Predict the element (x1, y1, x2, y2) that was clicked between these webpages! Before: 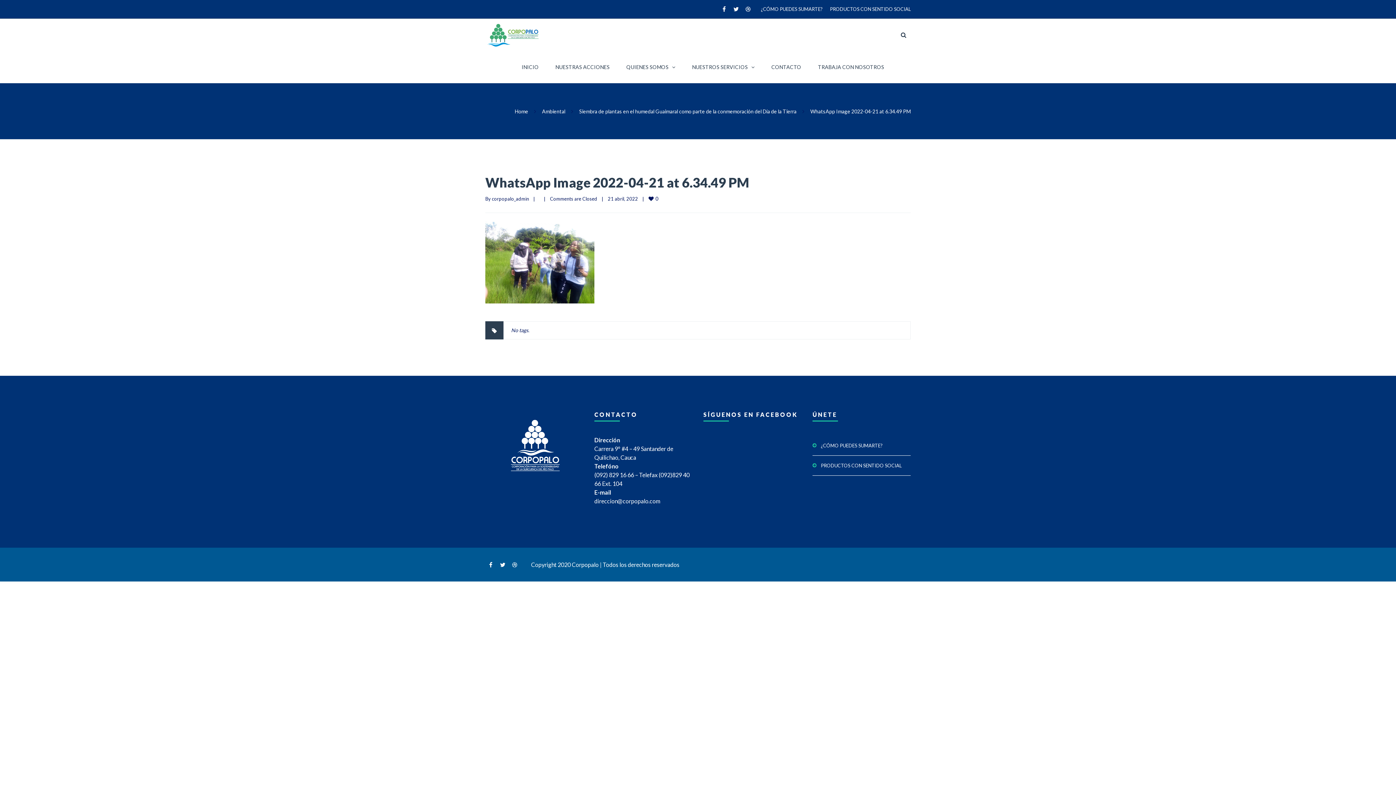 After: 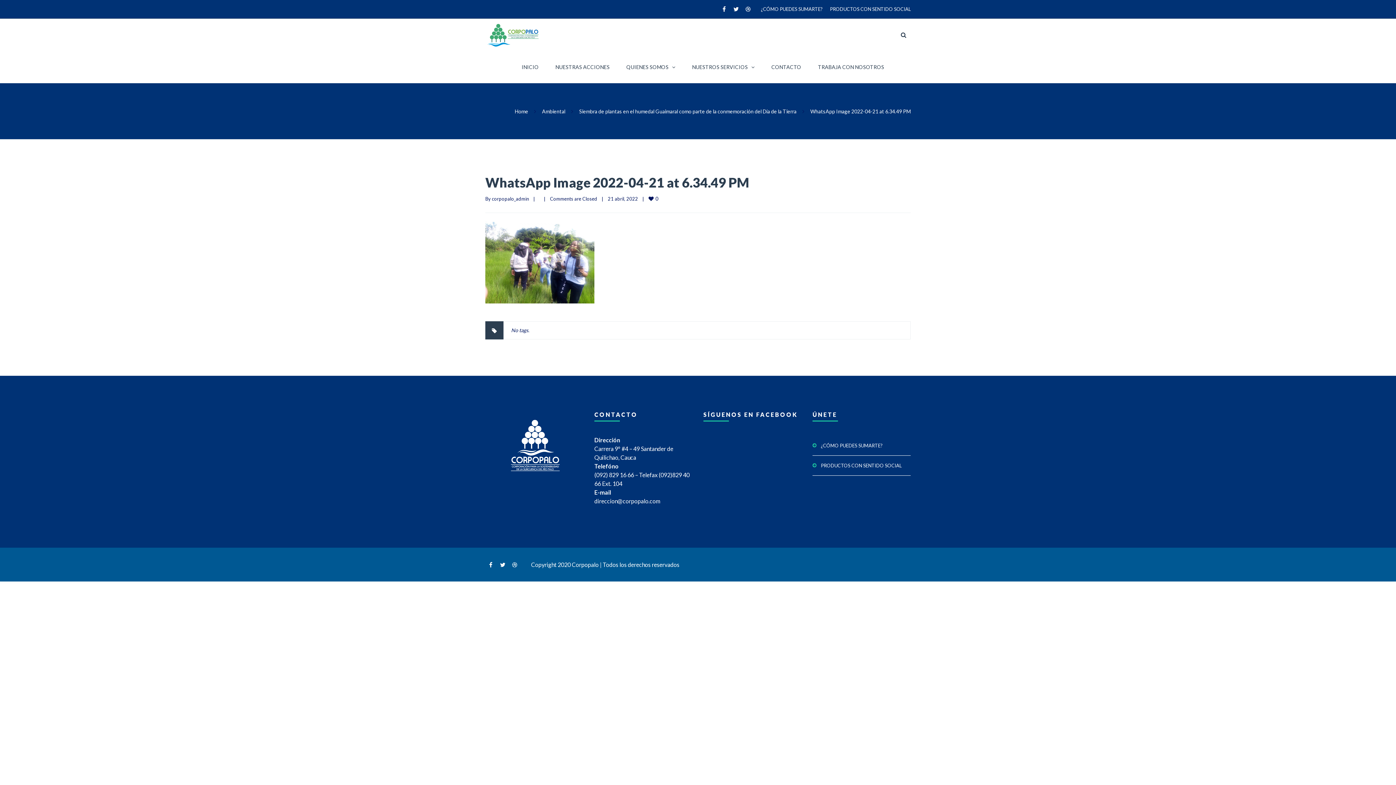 Action: bbox: (485, 559, 496, 570)